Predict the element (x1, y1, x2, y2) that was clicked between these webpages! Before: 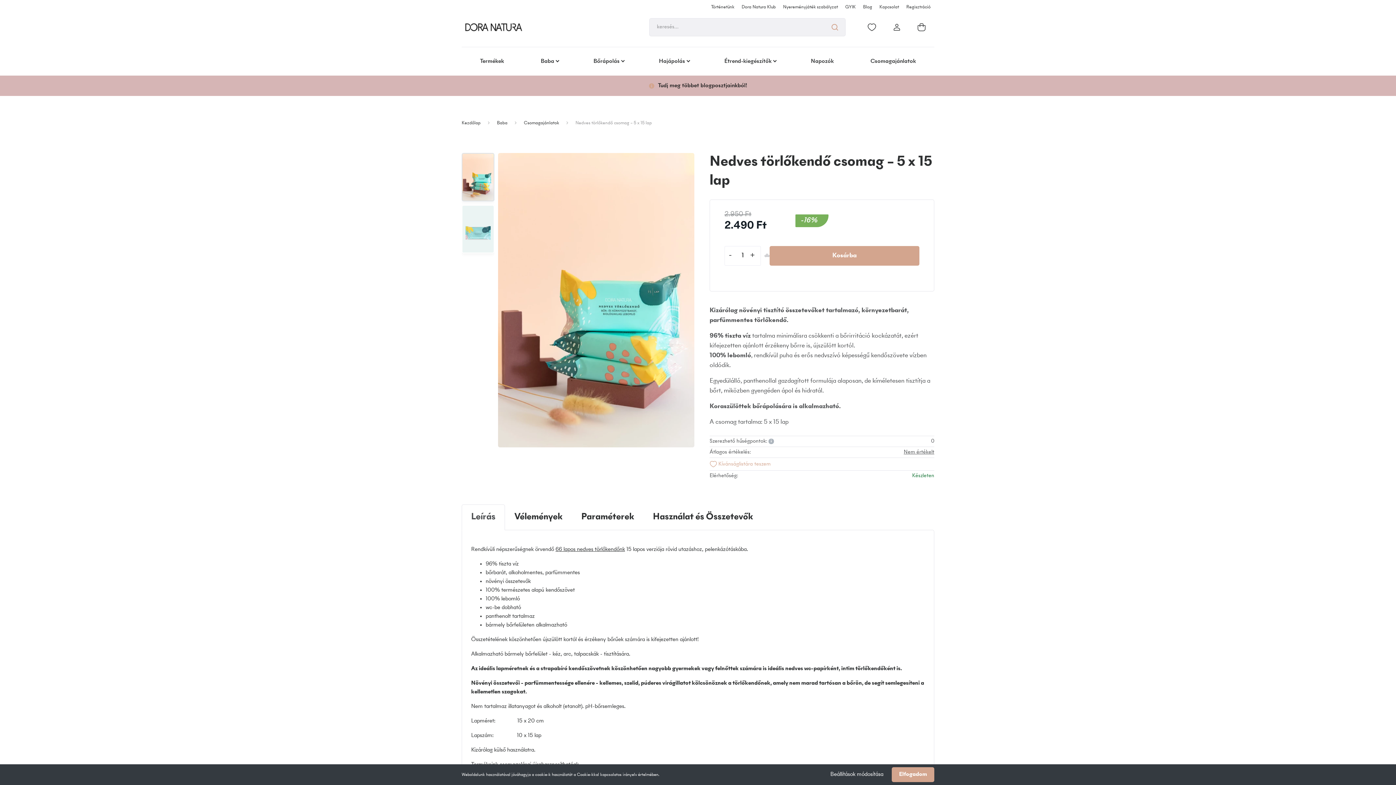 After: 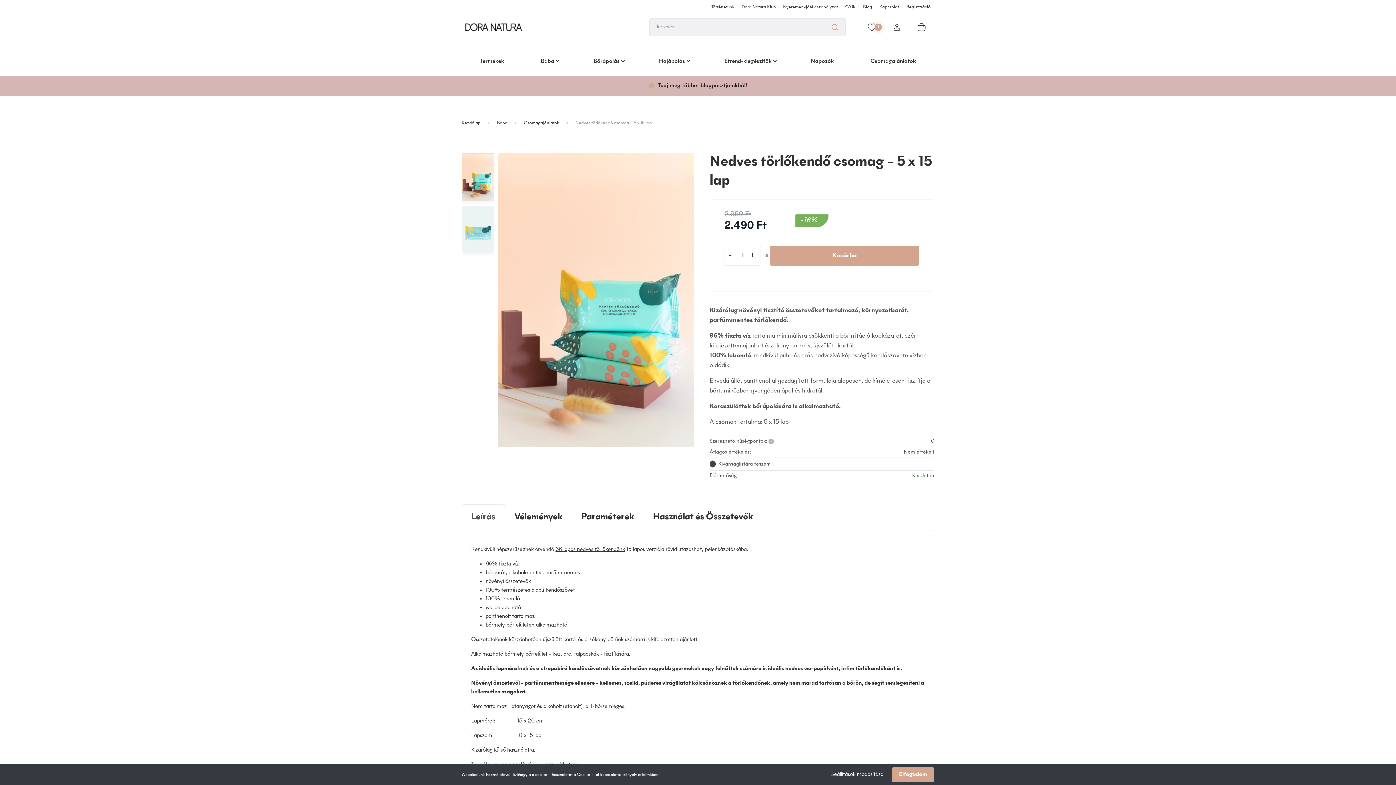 Action: bbox: (709, 460, 934, 468) label: Kívánságlistára teszem